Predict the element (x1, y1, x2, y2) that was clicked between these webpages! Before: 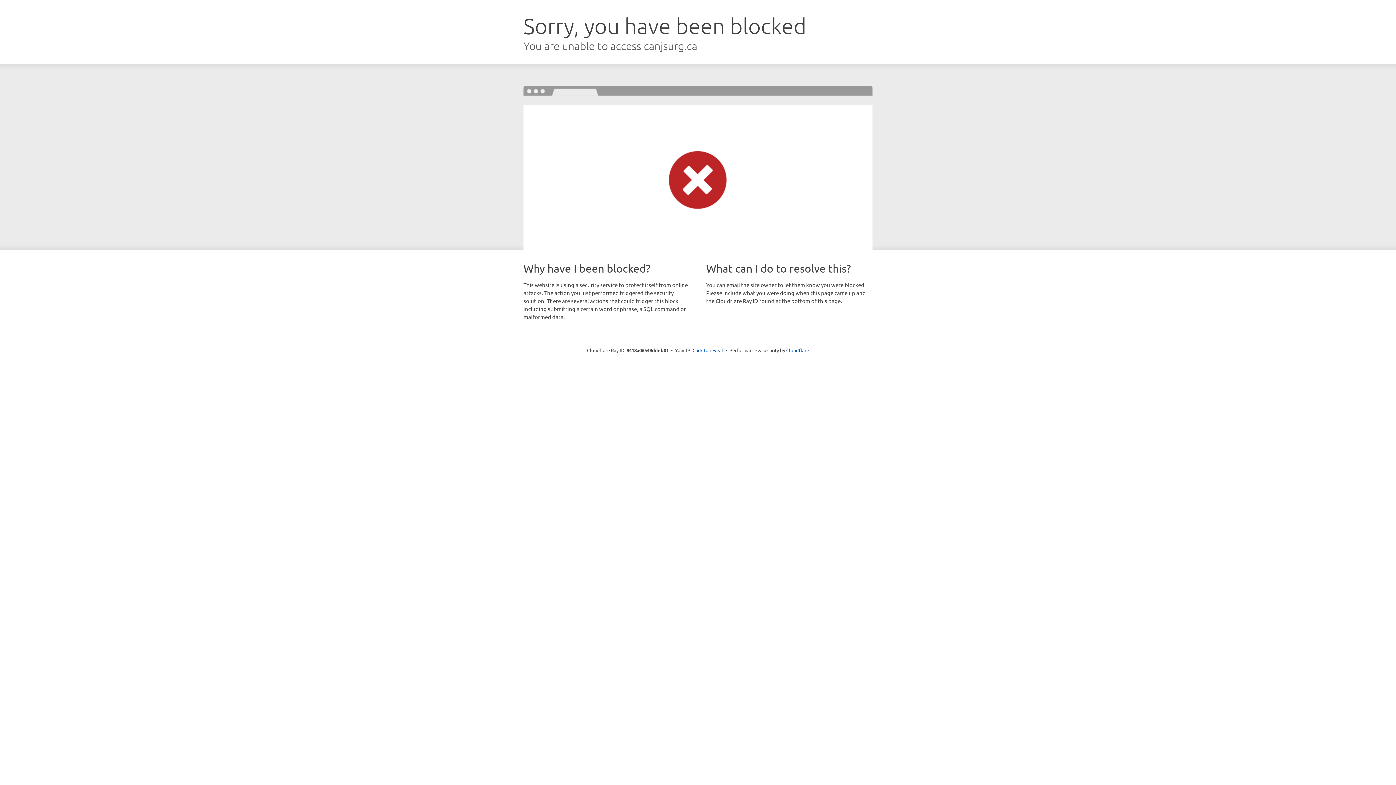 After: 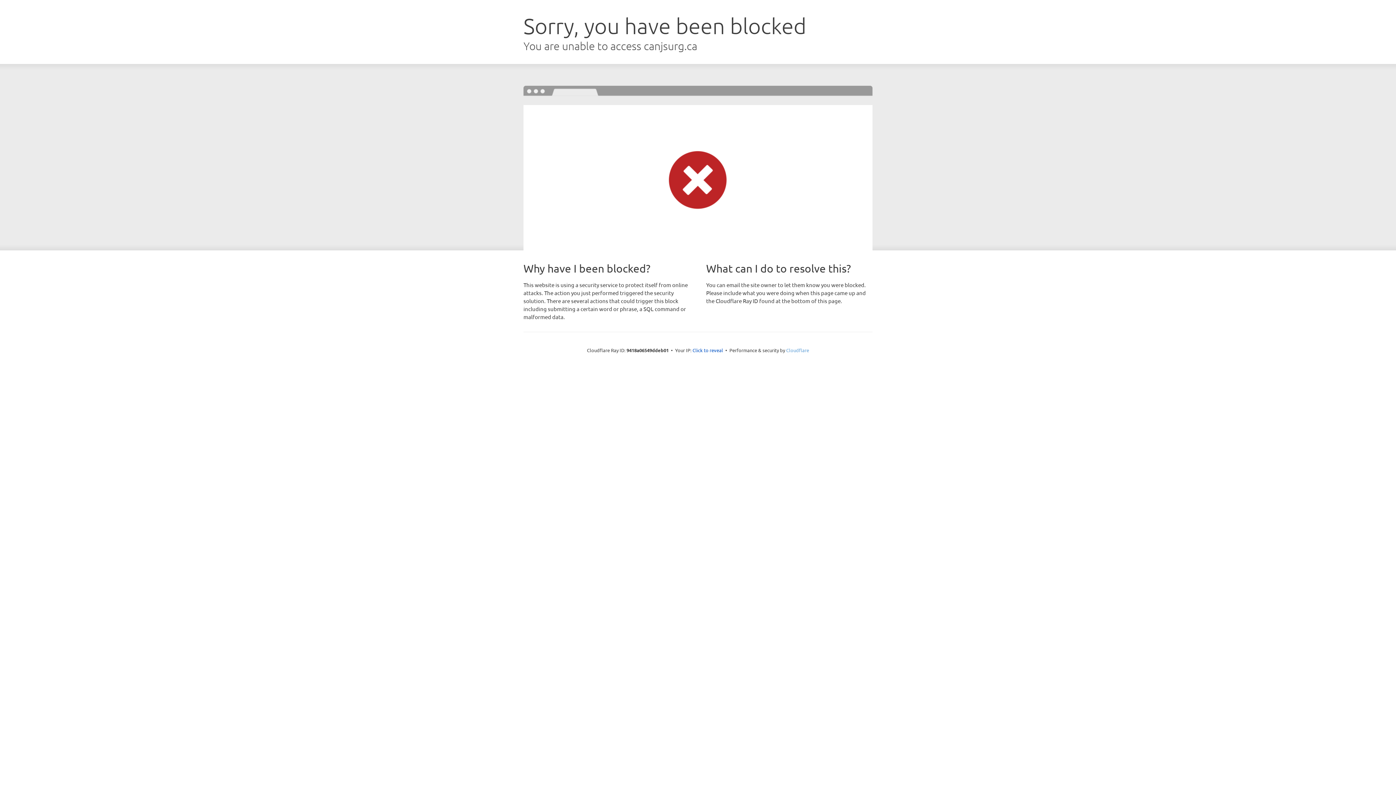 Action: label: Cloudflare bbox: (786, 347, 809, 353)